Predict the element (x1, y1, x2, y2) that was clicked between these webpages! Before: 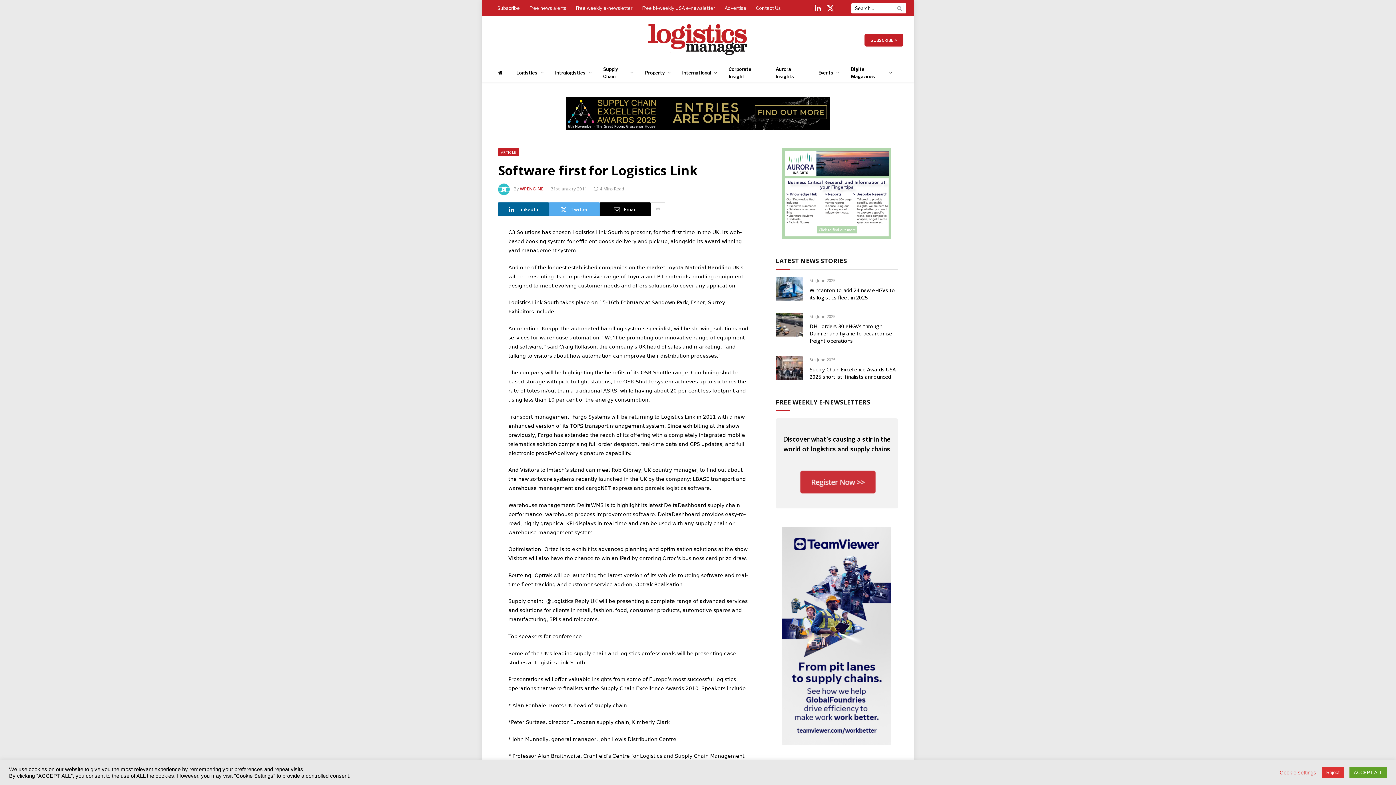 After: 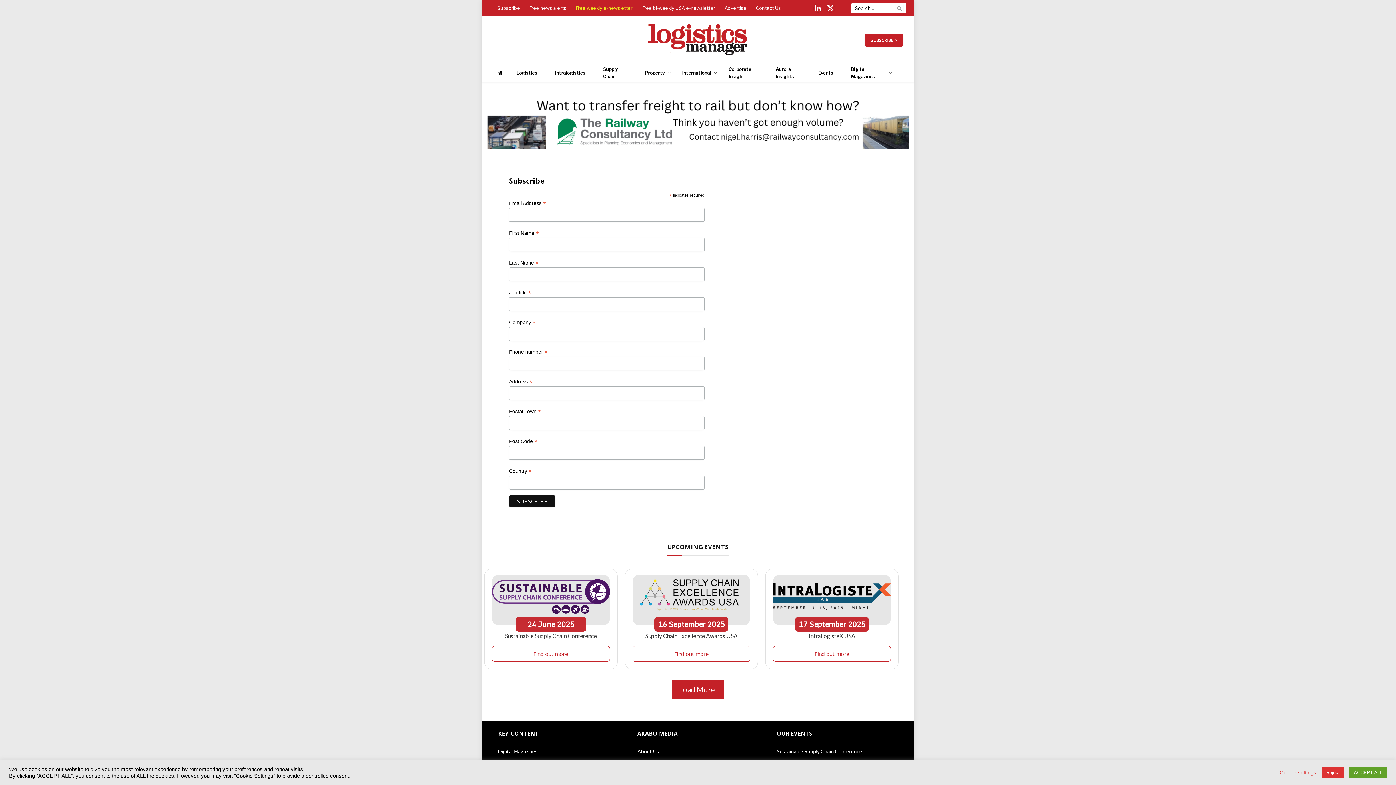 Action: bbox: (792, 494, 881, 500)